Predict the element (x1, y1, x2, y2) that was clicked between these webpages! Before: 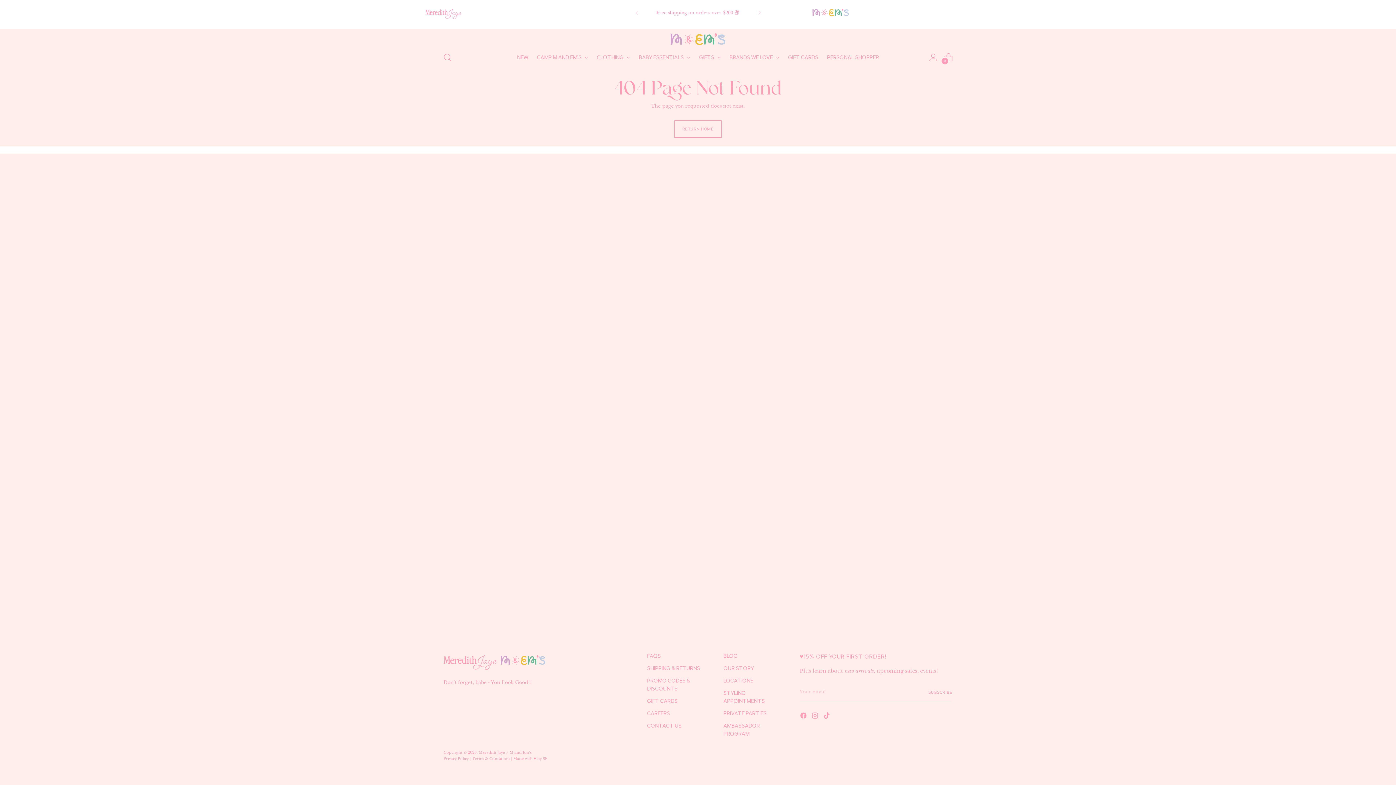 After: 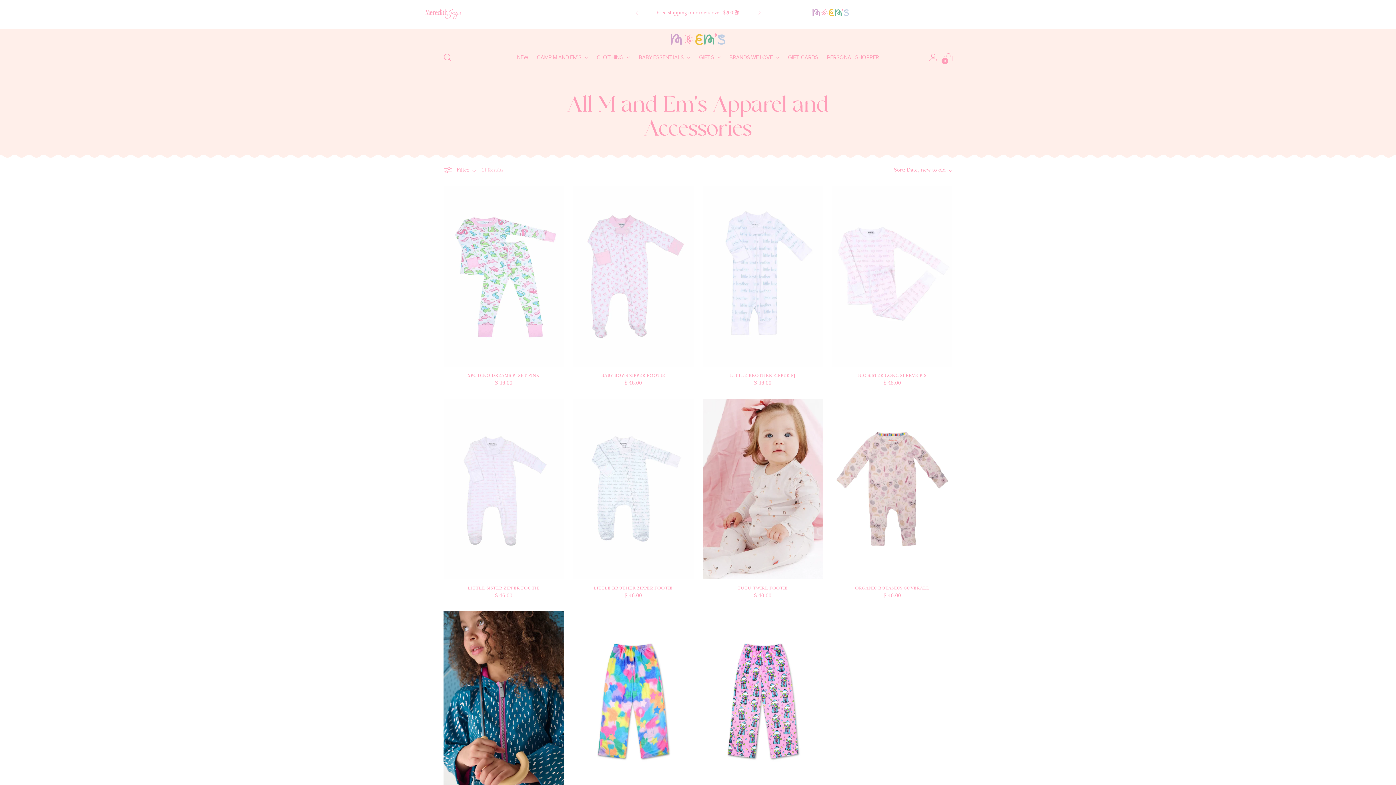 Action: label: CLOTHING bbox: (597, 49, 630, 65)